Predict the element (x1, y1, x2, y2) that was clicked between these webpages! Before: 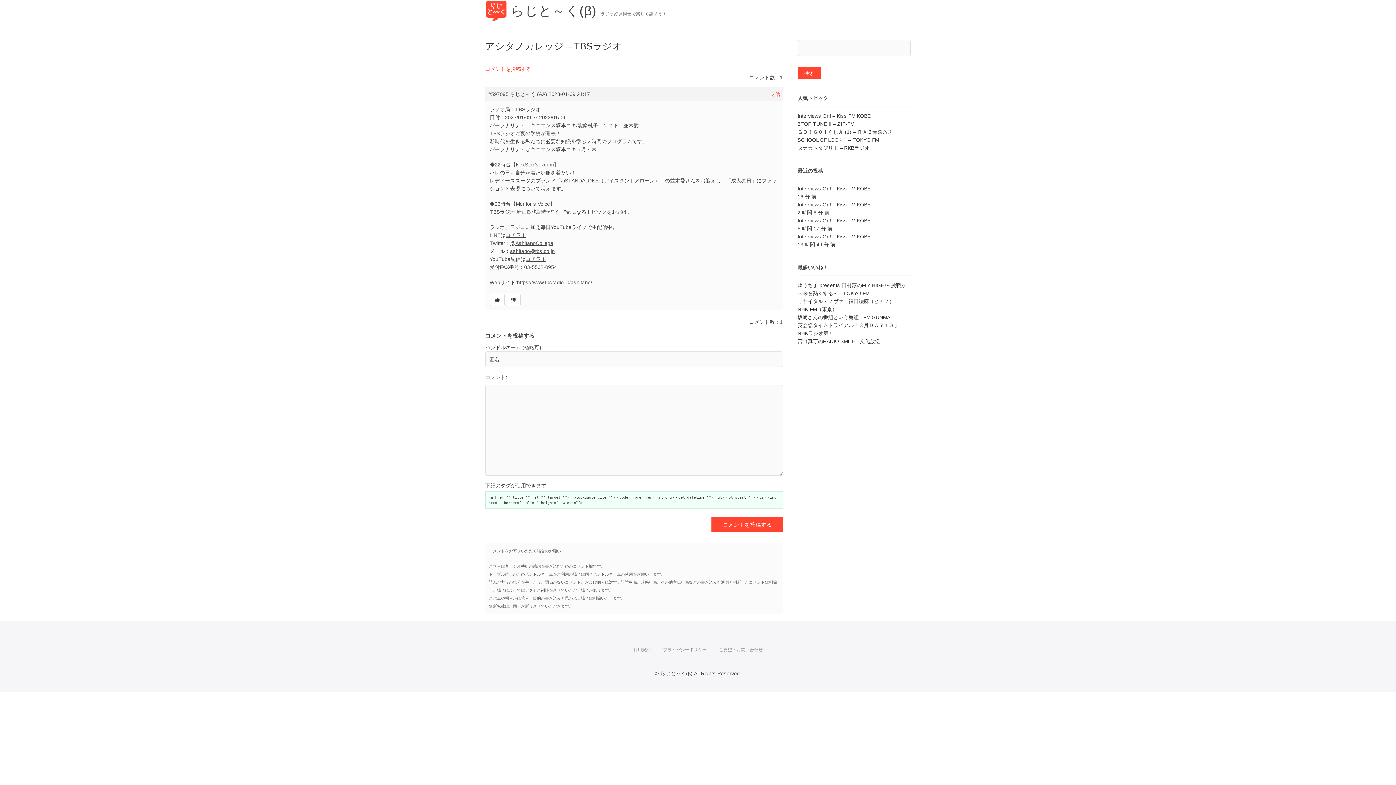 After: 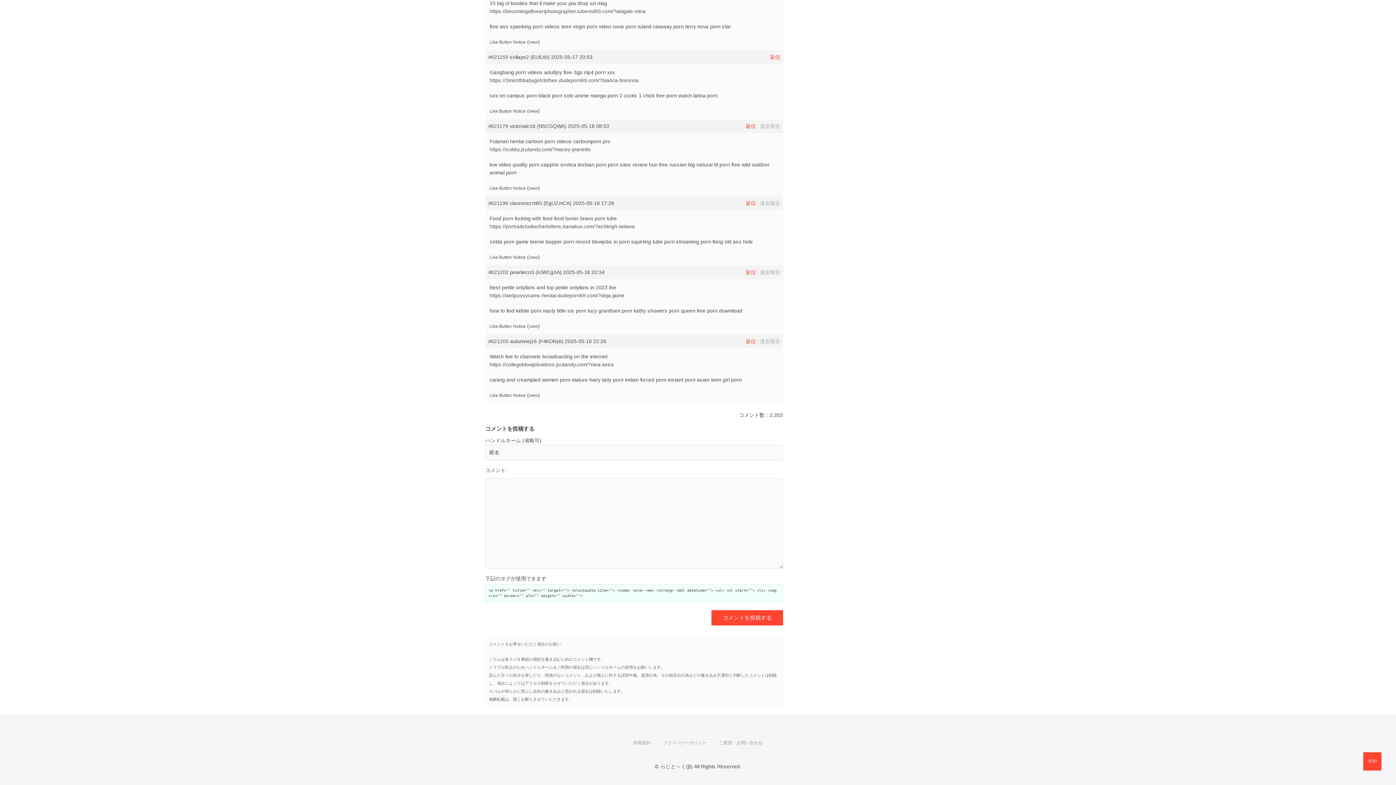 Action: bbox: (797, 113, 870, 118) label: Interviews On! – Kiss FM KOBE